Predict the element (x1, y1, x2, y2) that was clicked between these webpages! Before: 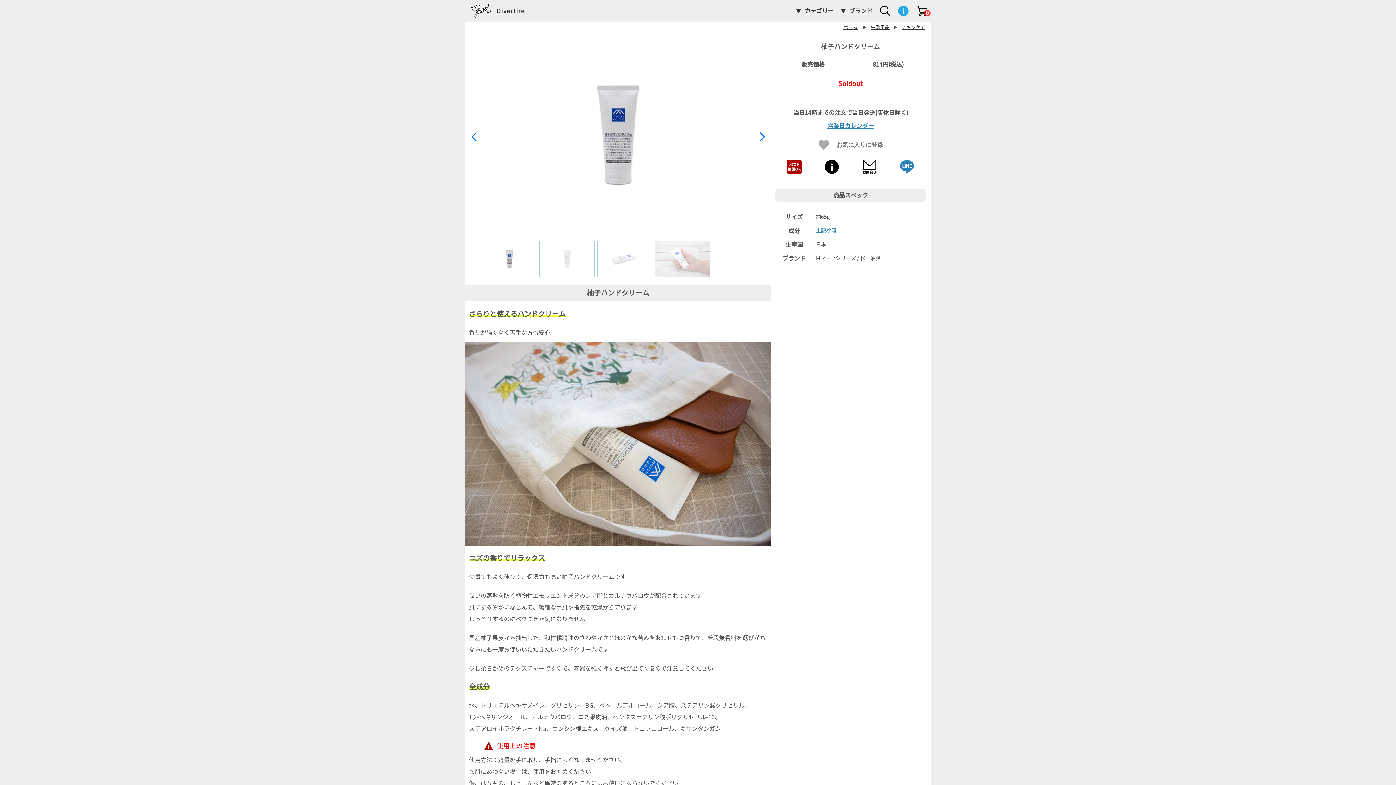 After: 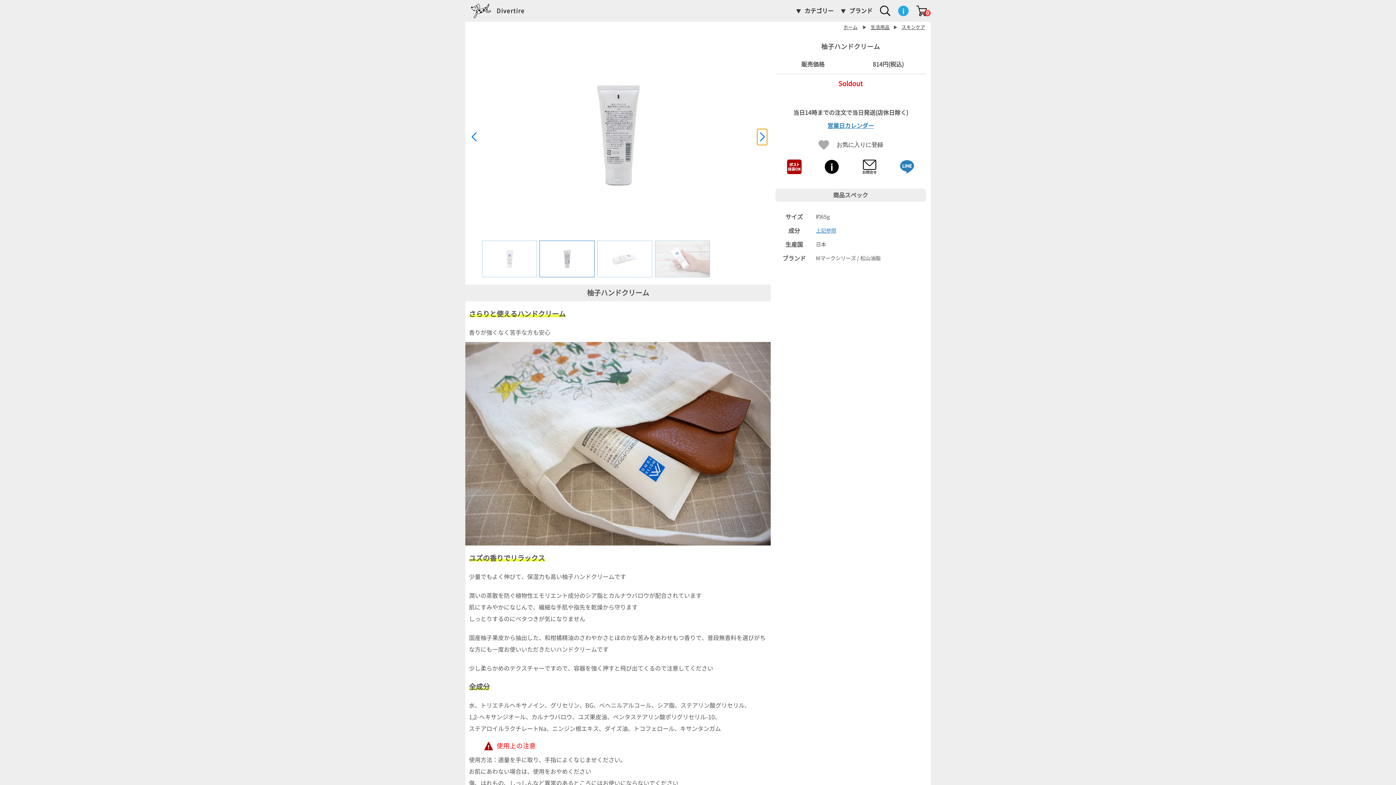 Action: bbox: (757, 129, 767, 145) label: Next slide